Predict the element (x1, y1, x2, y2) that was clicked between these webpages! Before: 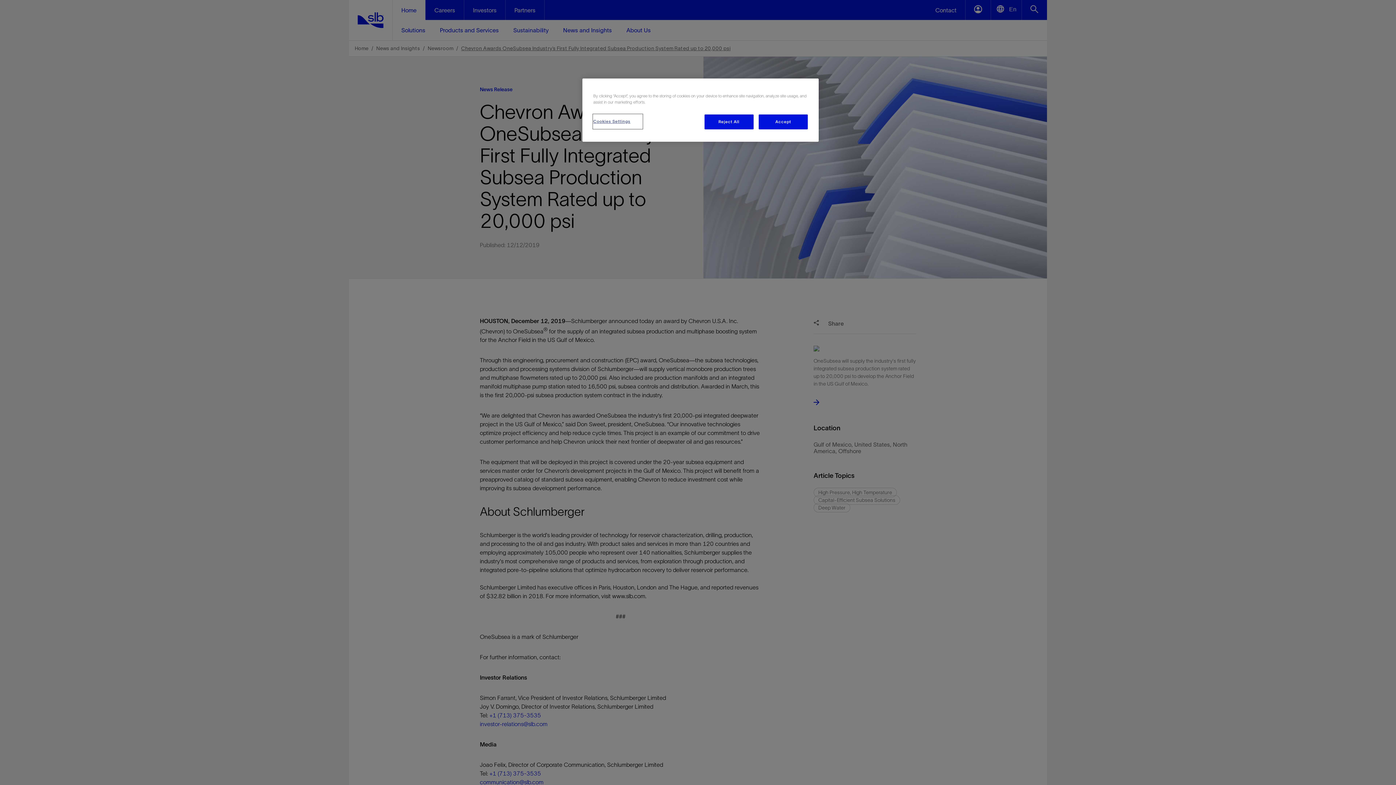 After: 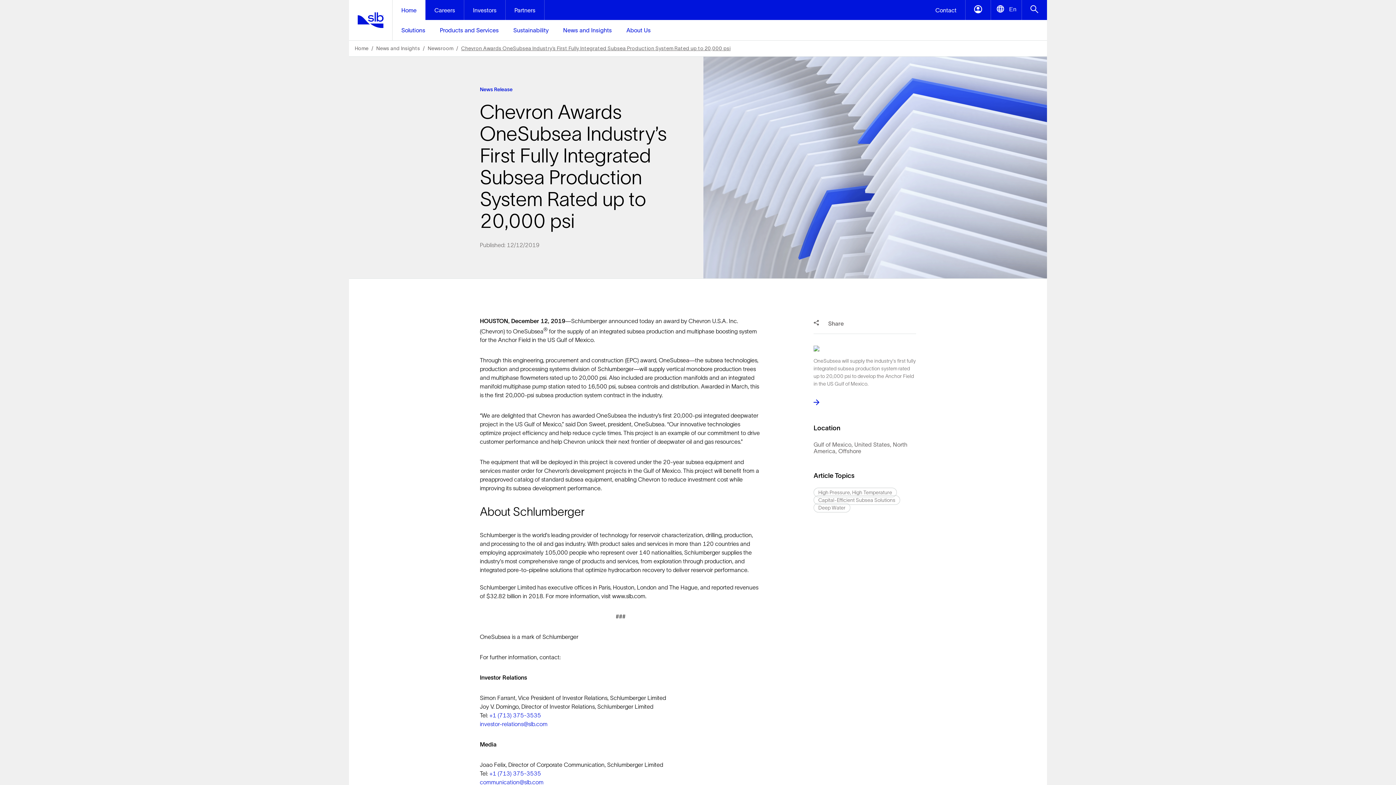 Action: bbox: (704, 114, 753, 129) label: Reject All